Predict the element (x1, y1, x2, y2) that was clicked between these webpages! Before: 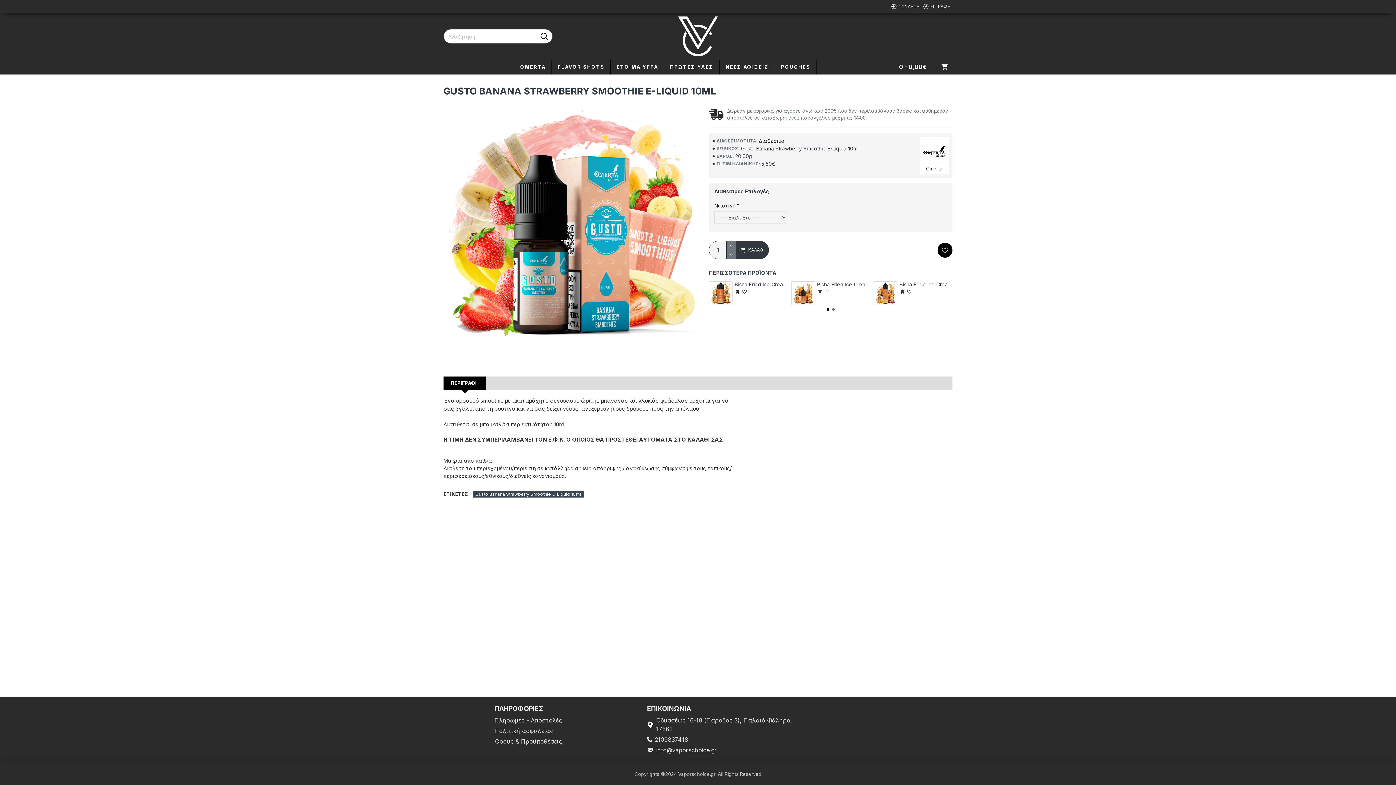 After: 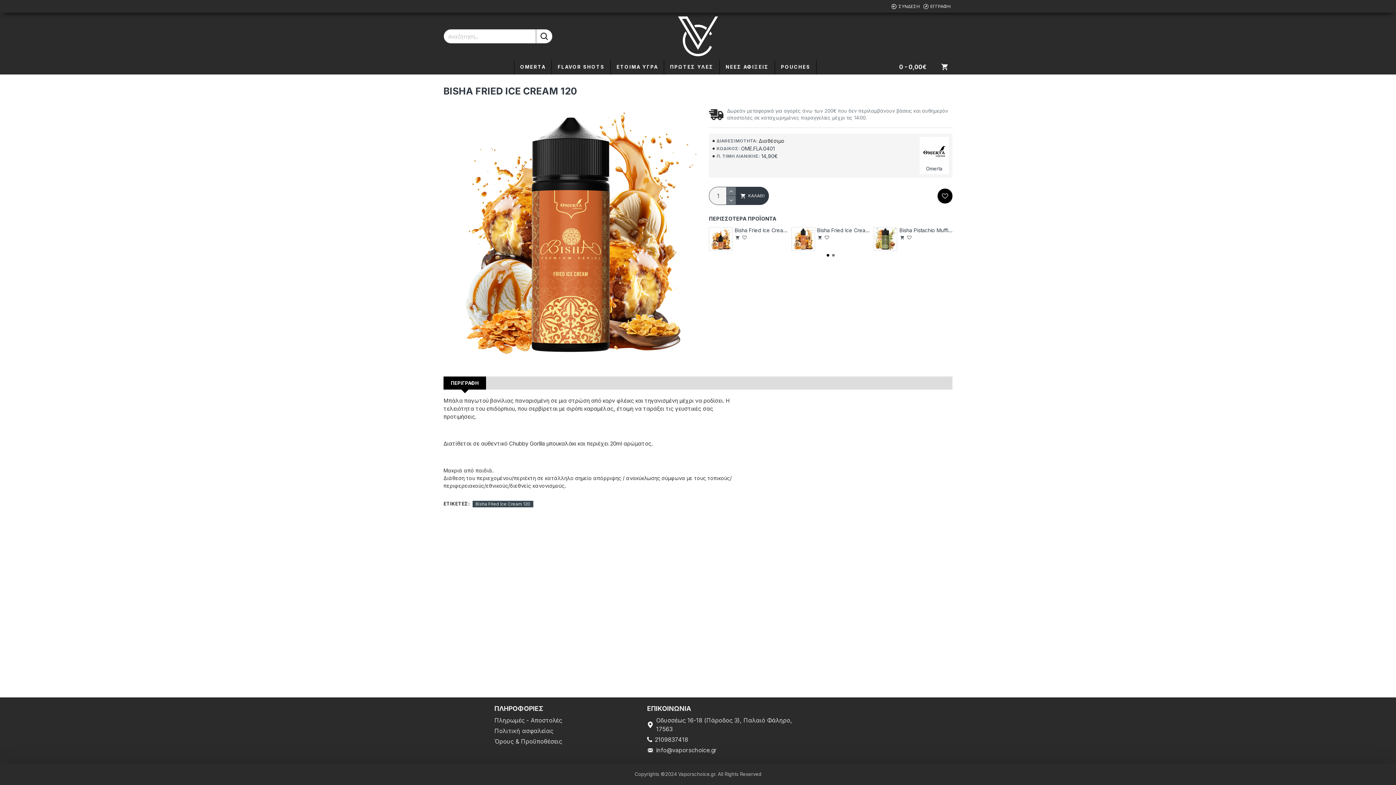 Action: label: Bisha Fried Ice Cream 120 bbox: (734, 281, 787, 288)